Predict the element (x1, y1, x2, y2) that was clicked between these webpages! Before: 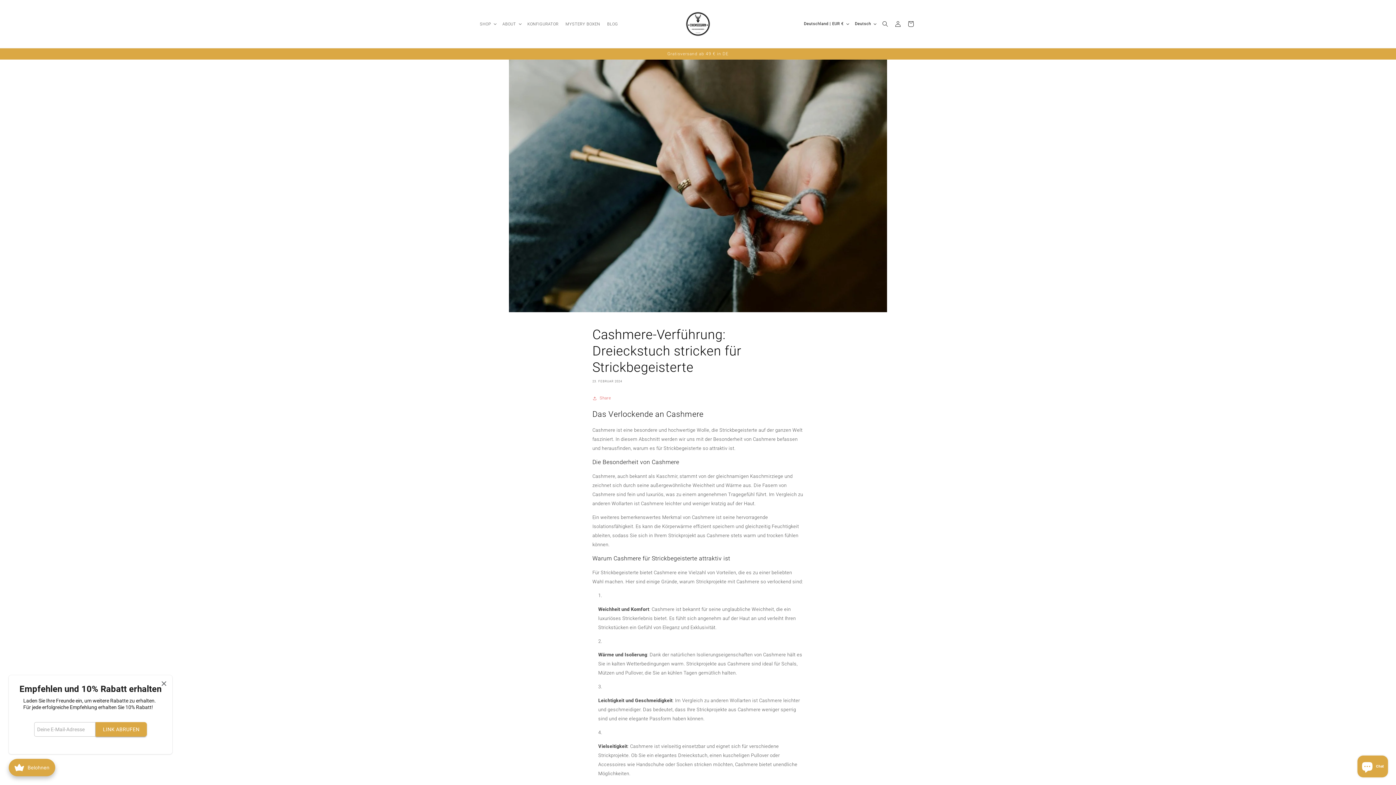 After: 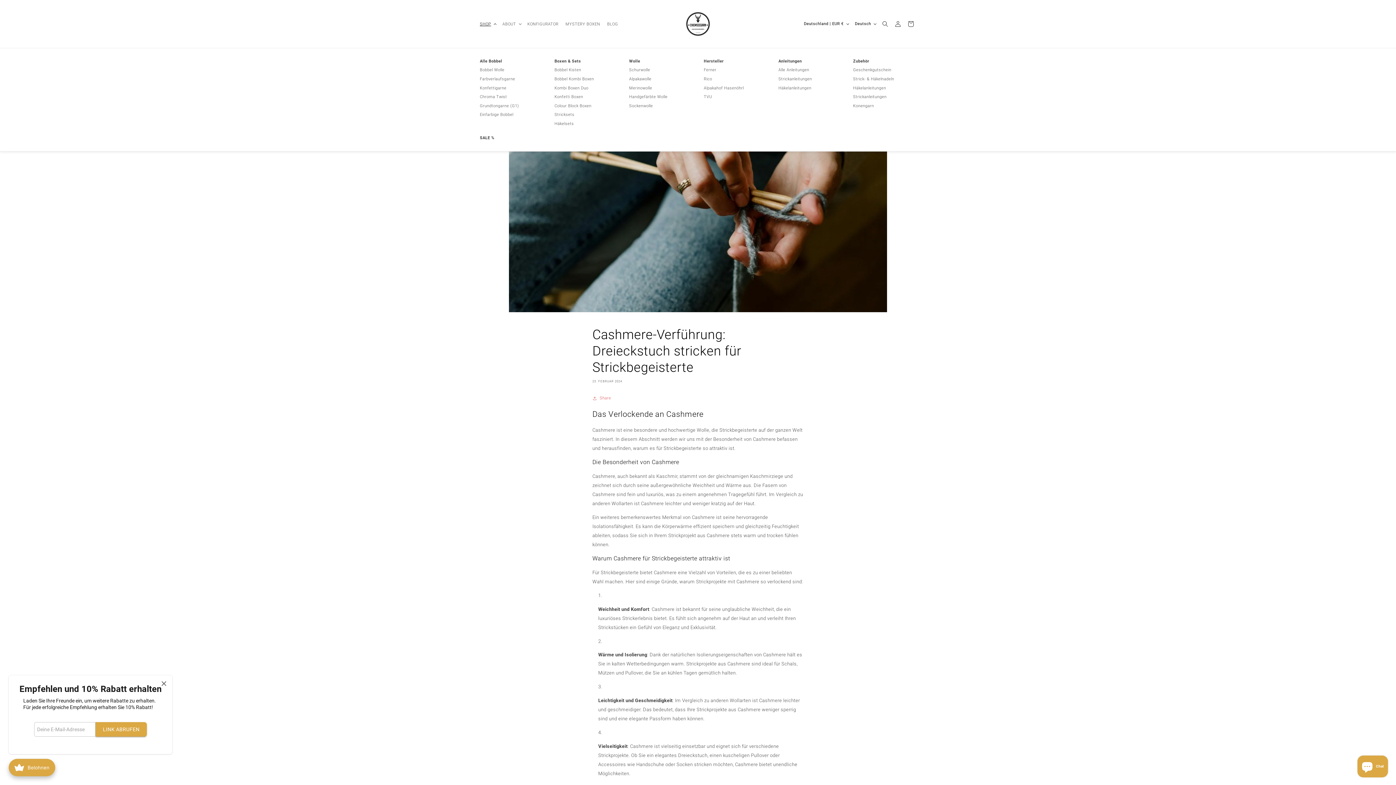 Action: bbox: (476, 17, 499, 30) label: SHOP